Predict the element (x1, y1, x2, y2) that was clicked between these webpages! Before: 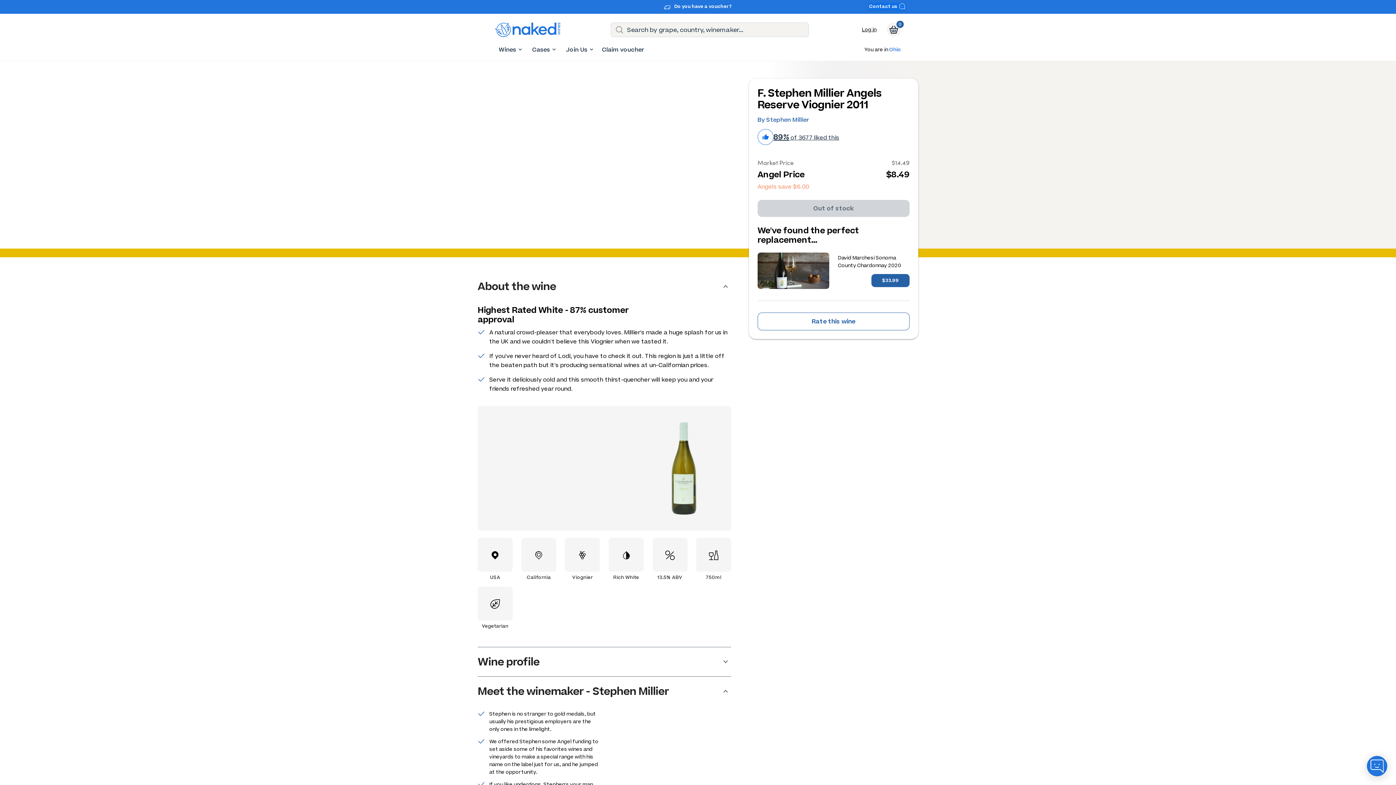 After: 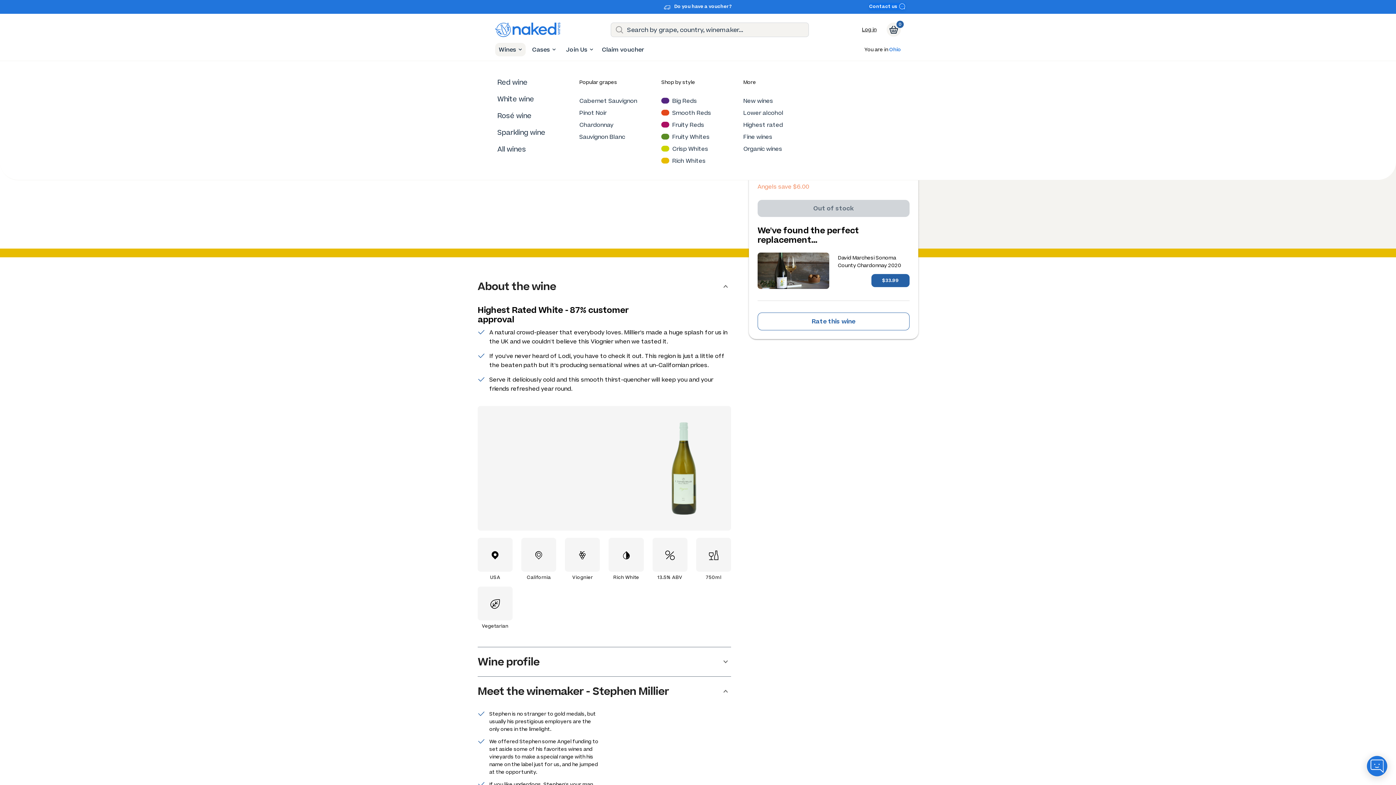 Action: bbox: (517, 46, 523, 52) label: Wines dropdown button. Click here to toggle the Wines sub menu.